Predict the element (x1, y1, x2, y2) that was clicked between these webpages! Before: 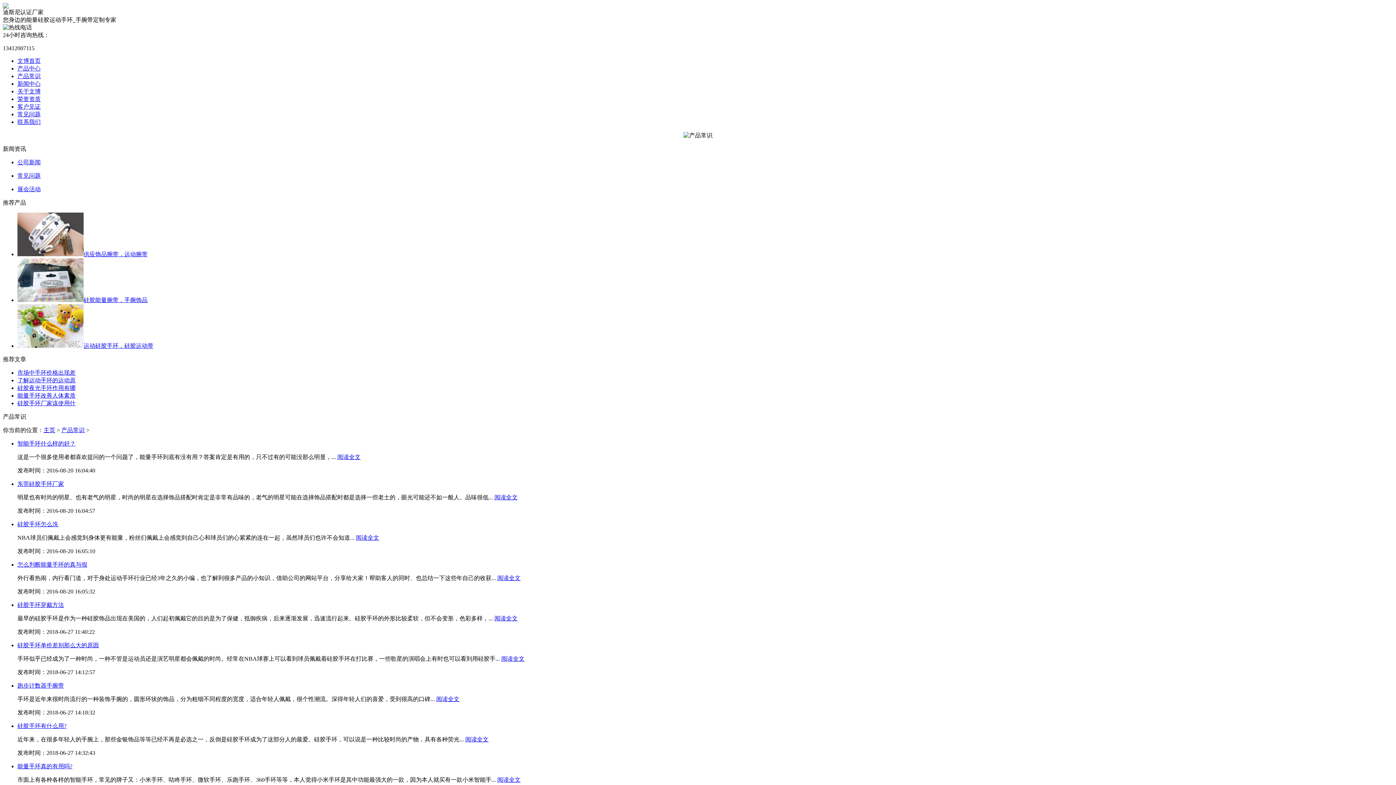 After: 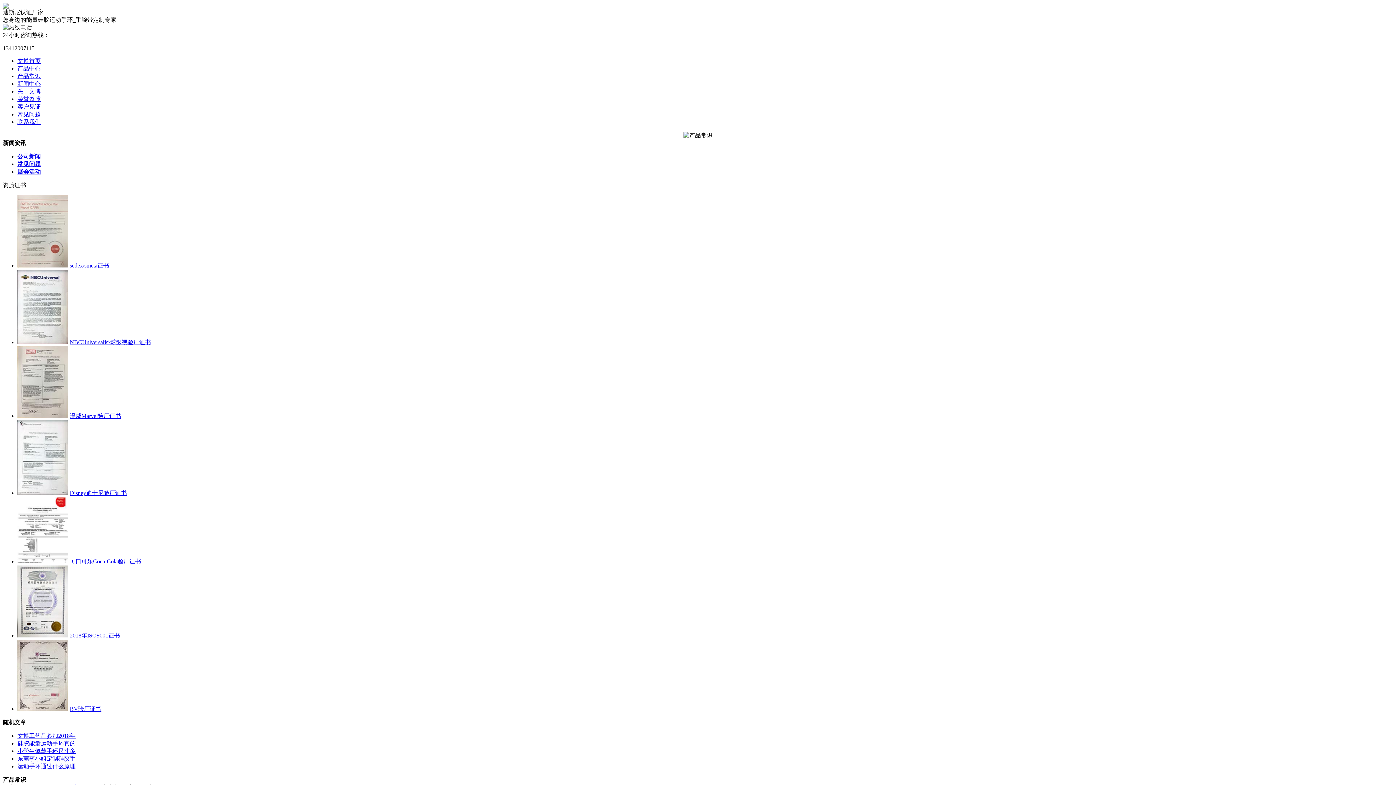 Action: label: 怎么判断能量手环的真与假 bbox: (17, 561, 1393, 569)